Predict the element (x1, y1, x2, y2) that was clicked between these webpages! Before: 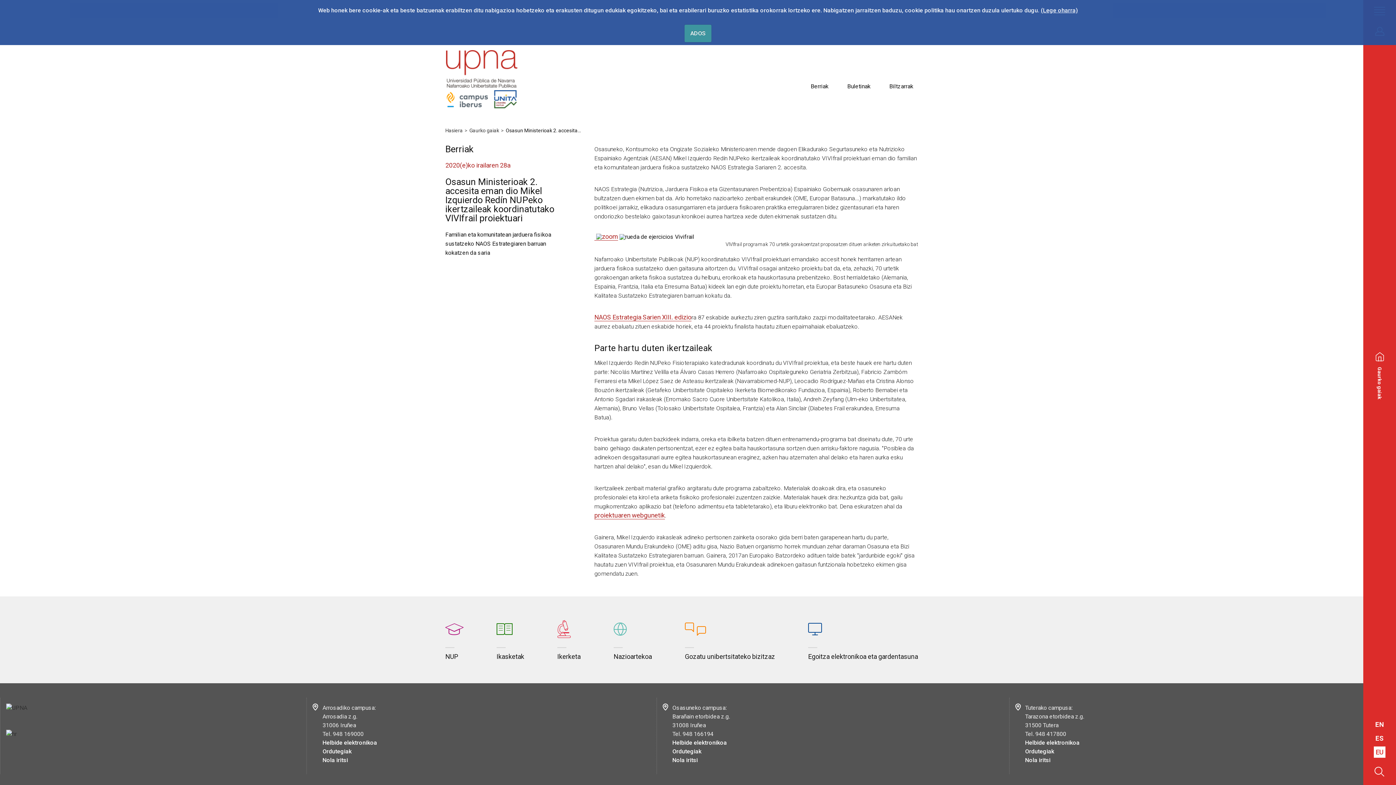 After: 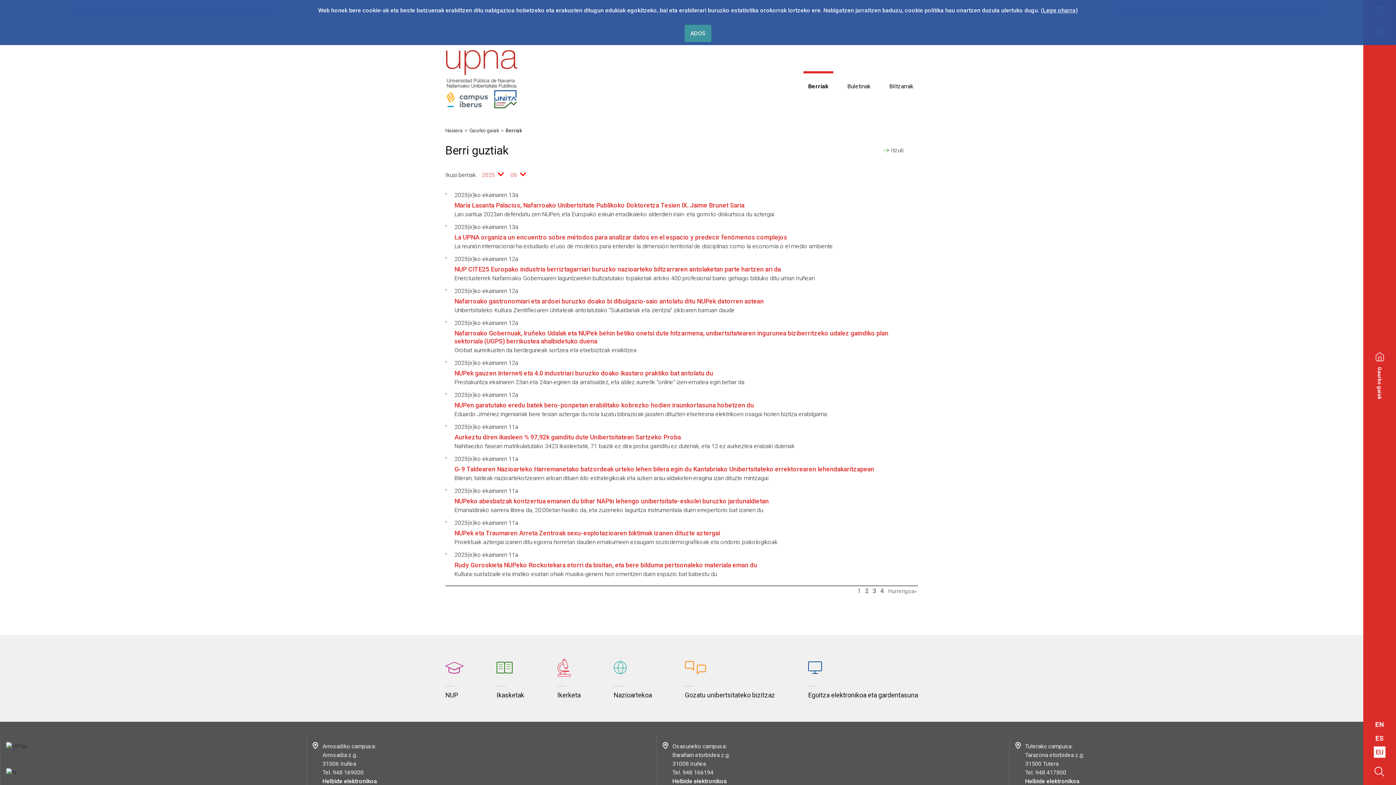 Action: label: Berriak bbox: (806, 83, 833, 89)